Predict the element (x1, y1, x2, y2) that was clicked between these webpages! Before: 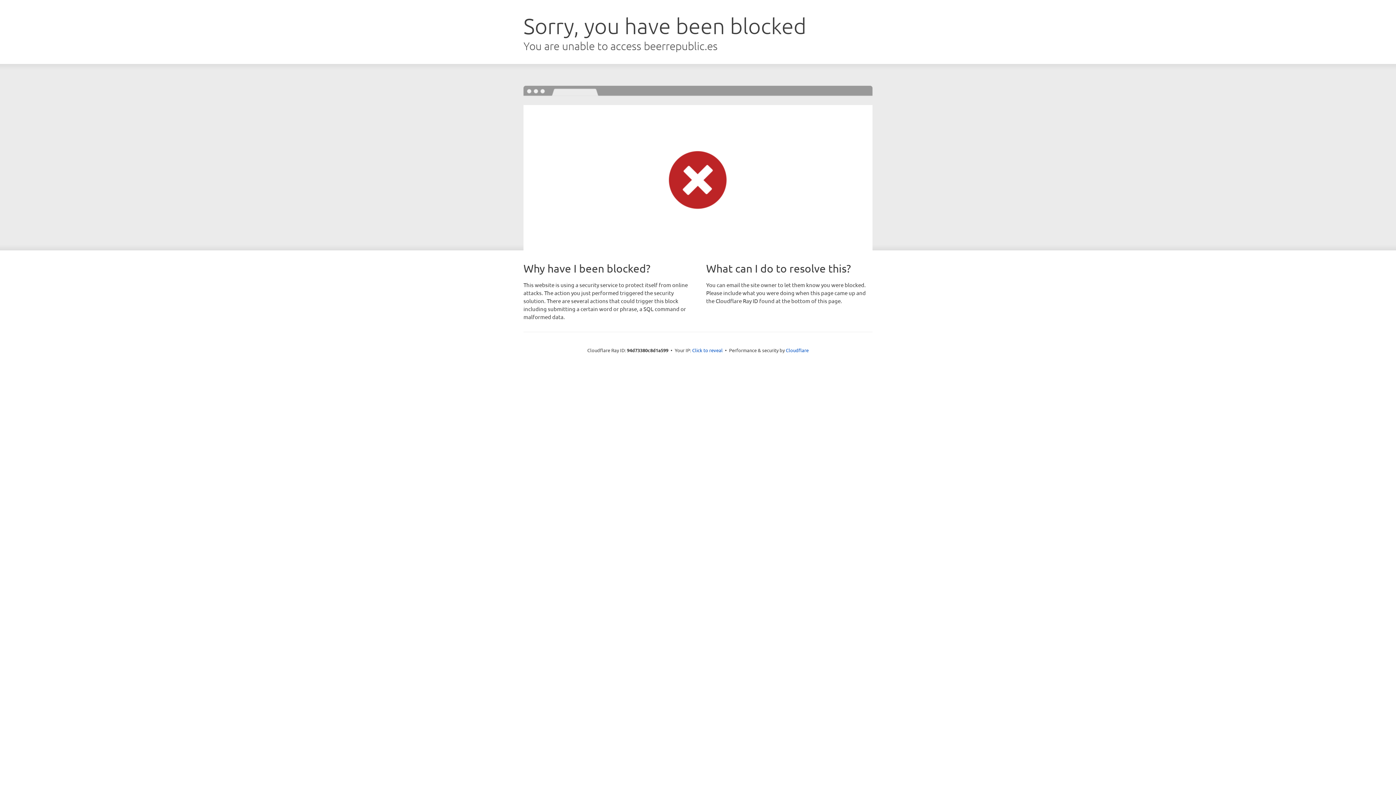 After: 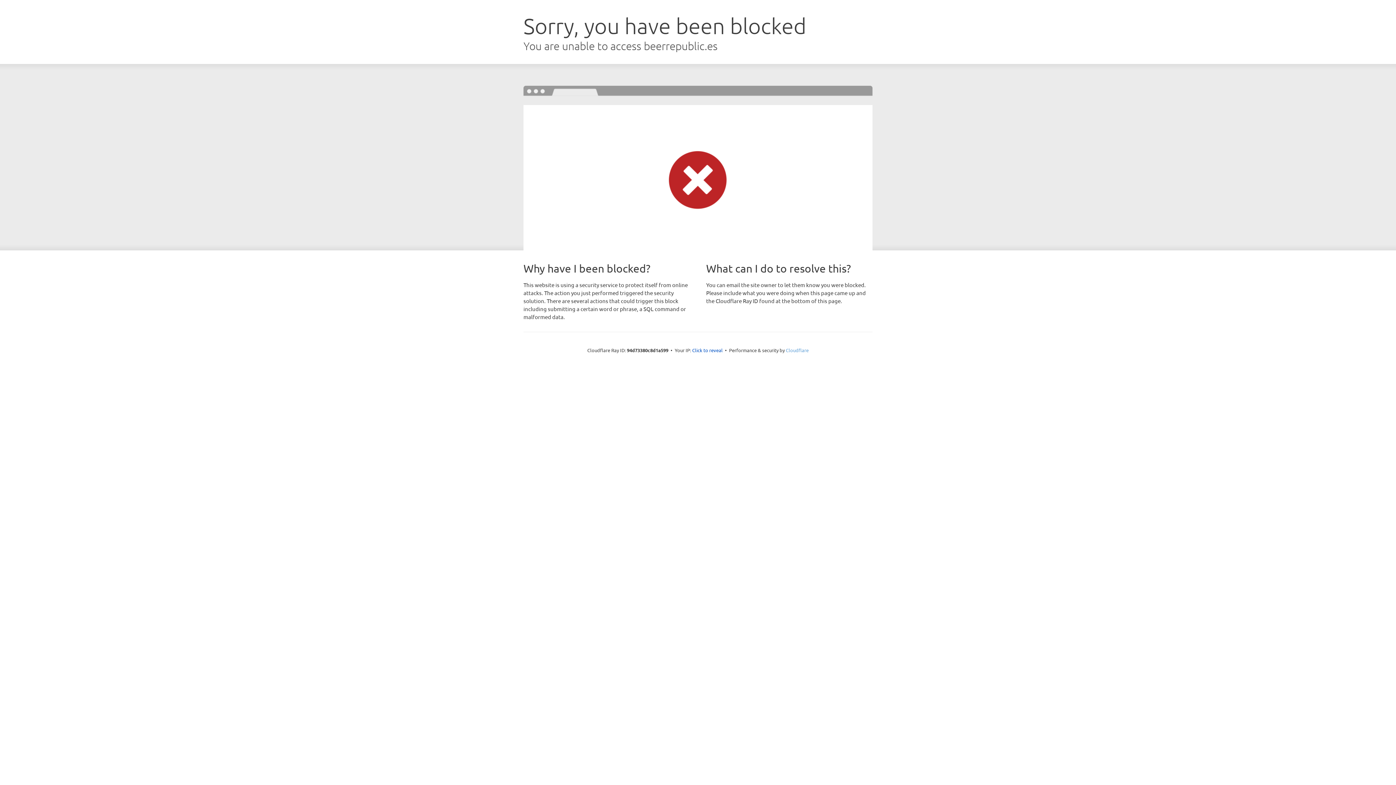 Action: bbox: (786, 347, 808, 353) label: Cloudflare